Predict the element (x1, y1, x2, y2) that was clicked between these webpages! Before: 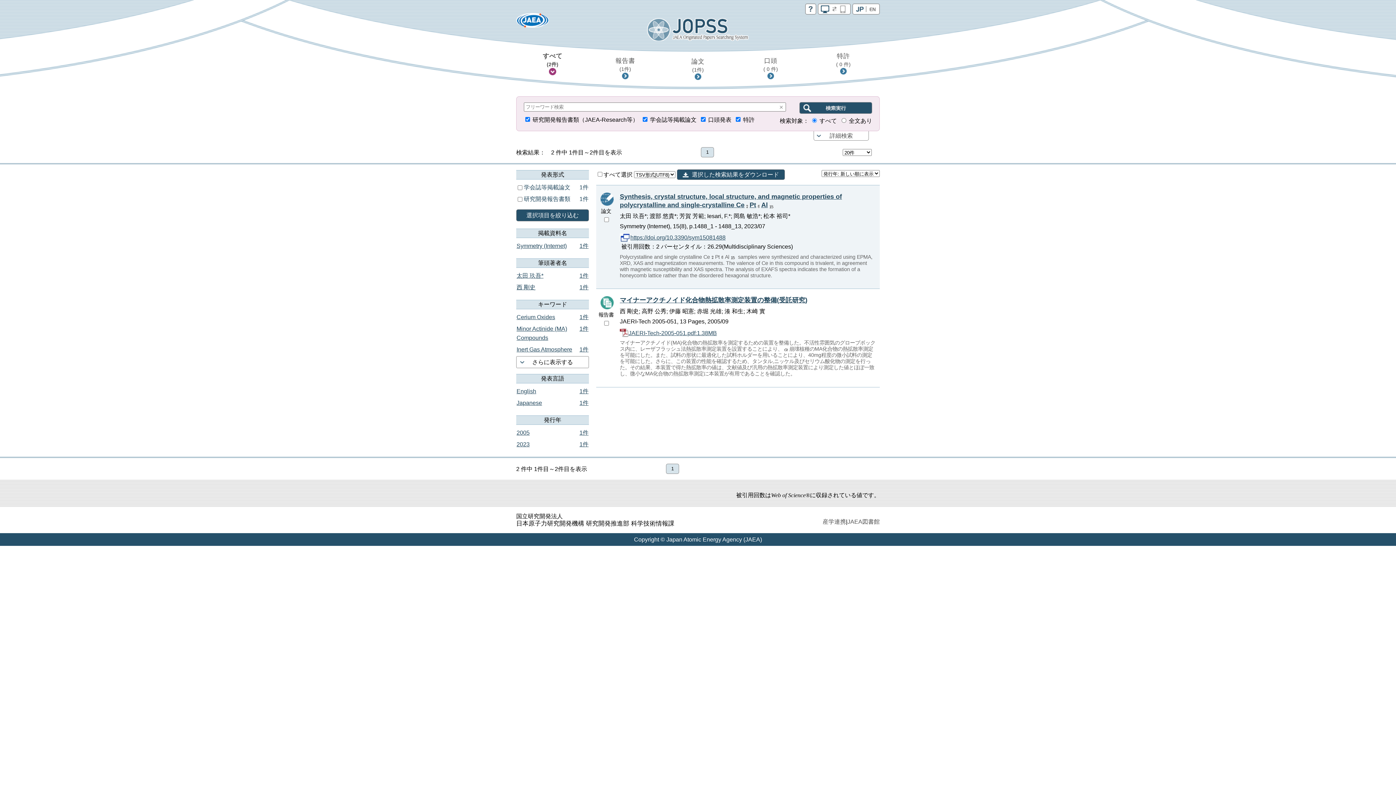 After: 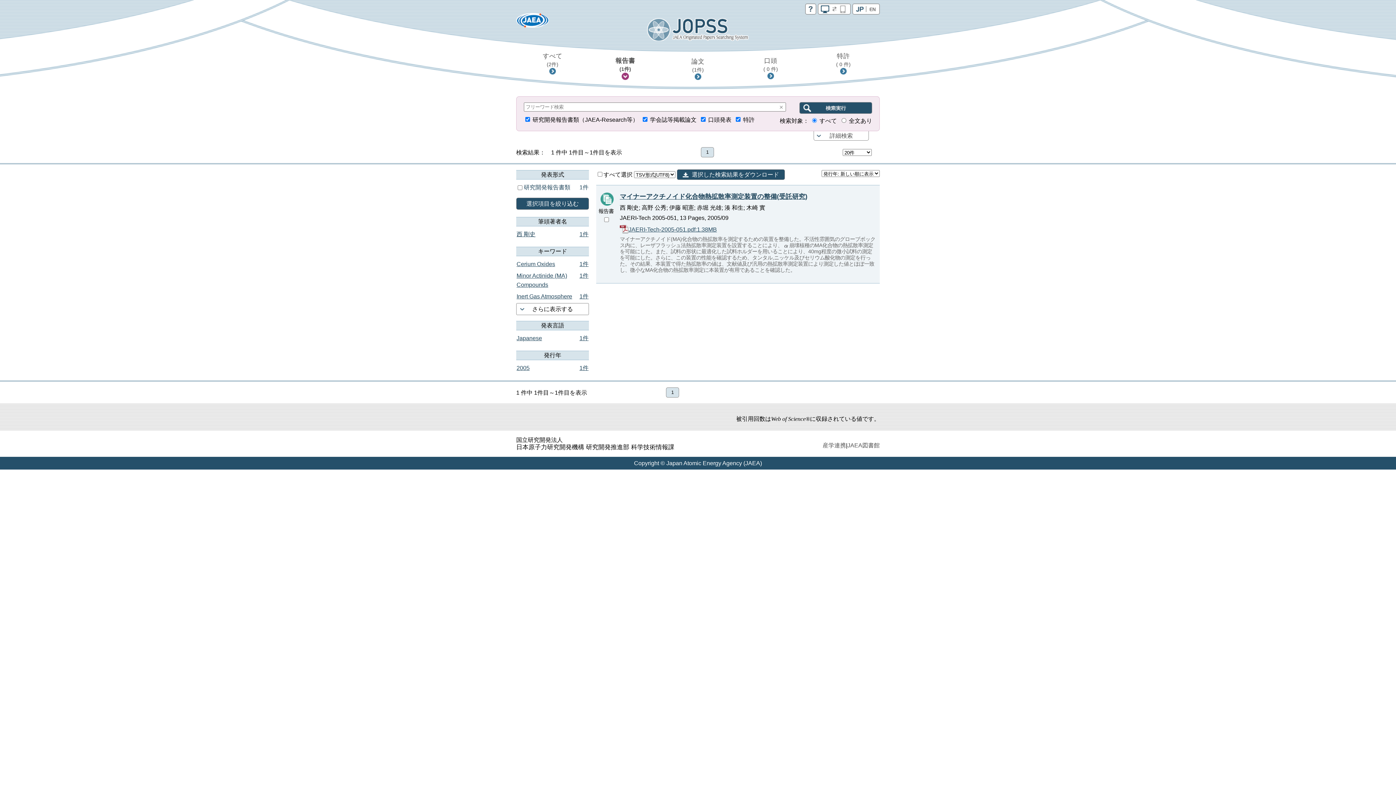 Action: label: 報告書
(1件) bbox: (589, 49, 661, 85)